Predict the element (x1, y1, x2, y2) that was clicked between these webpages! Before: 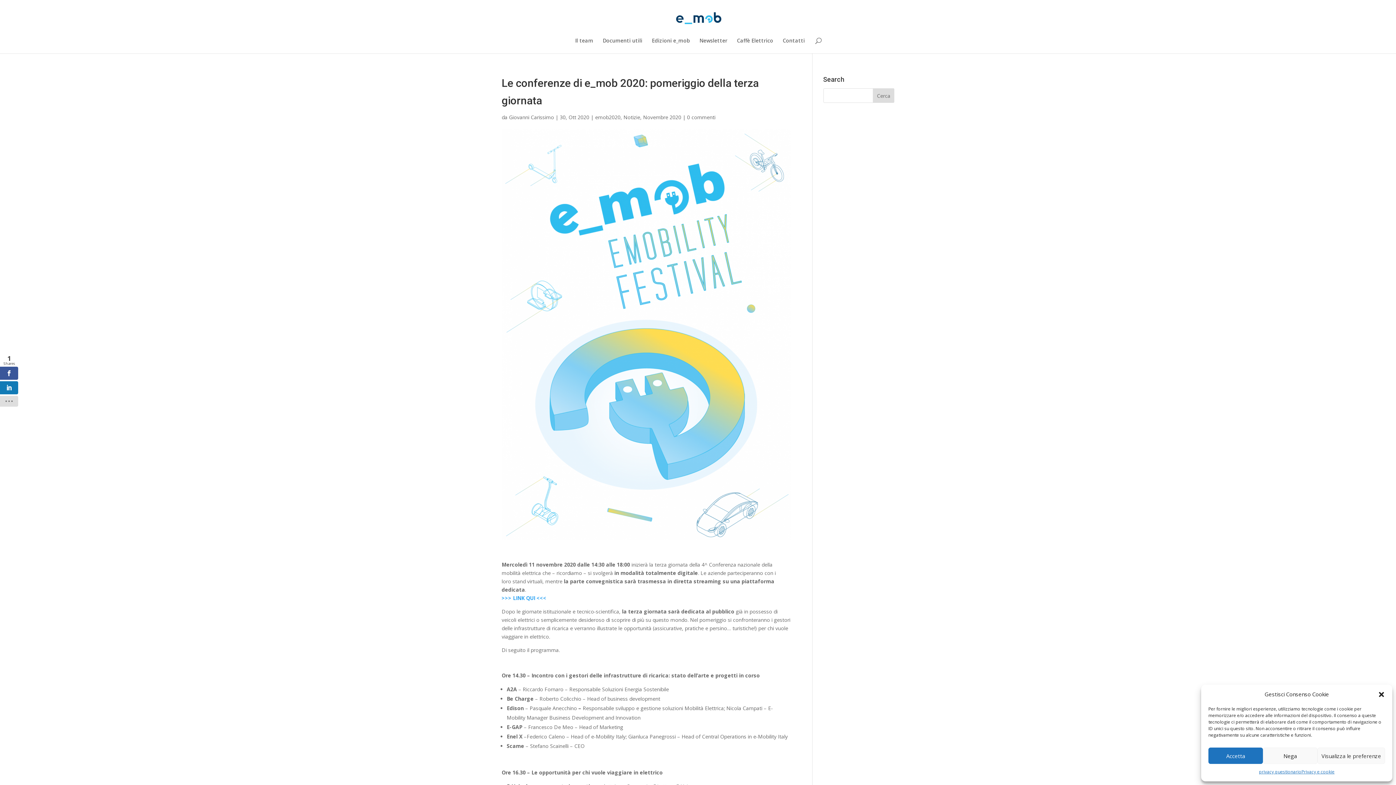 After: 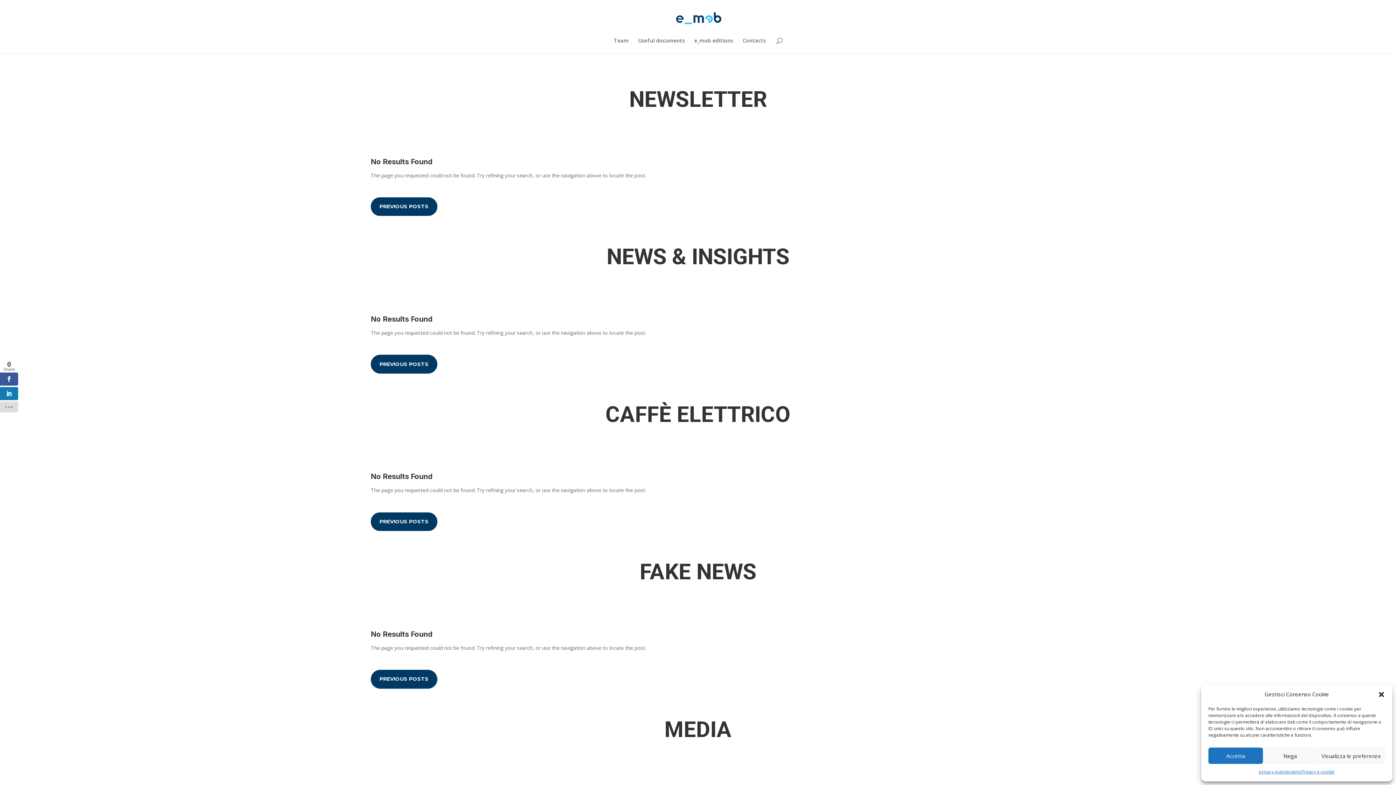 Action: label: Newsletter bbox: (699, 38, 727, 53)